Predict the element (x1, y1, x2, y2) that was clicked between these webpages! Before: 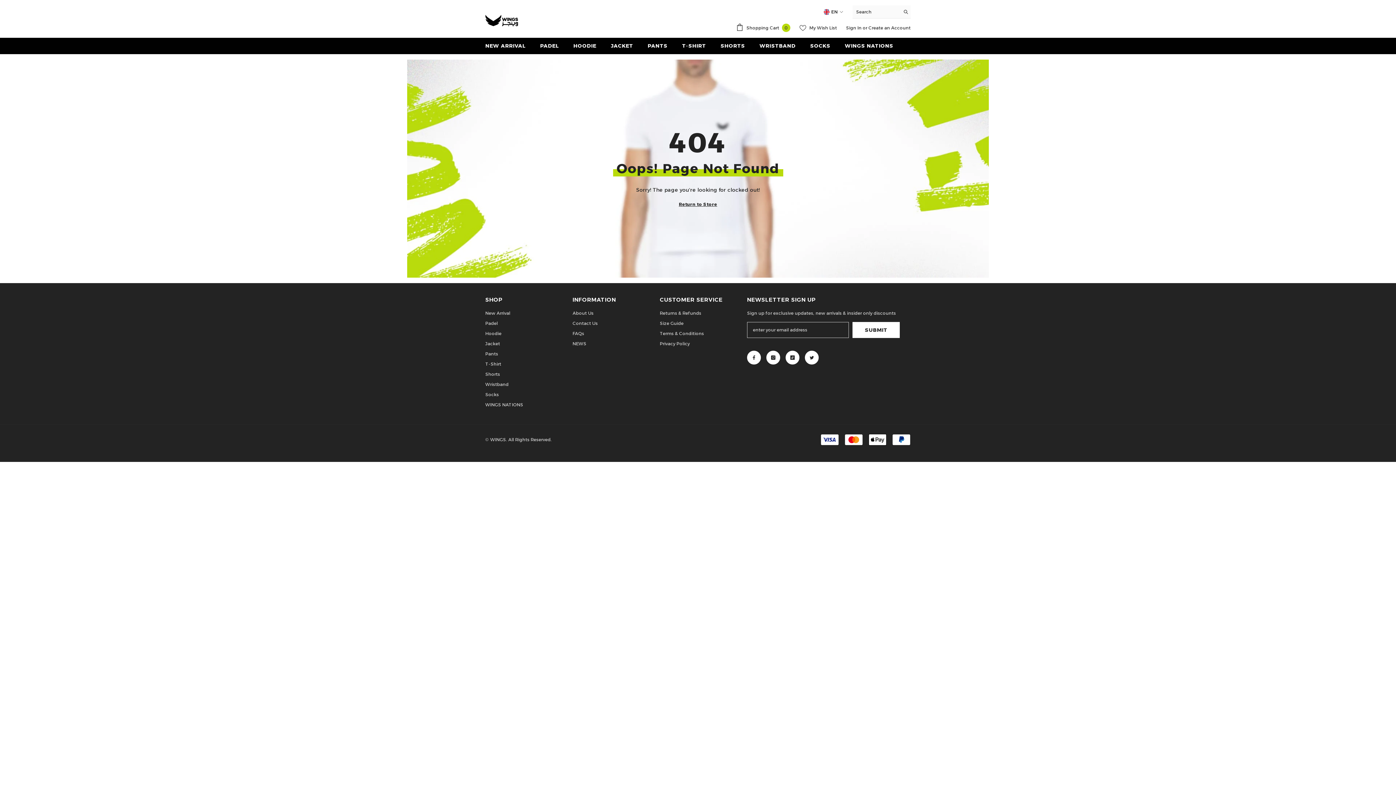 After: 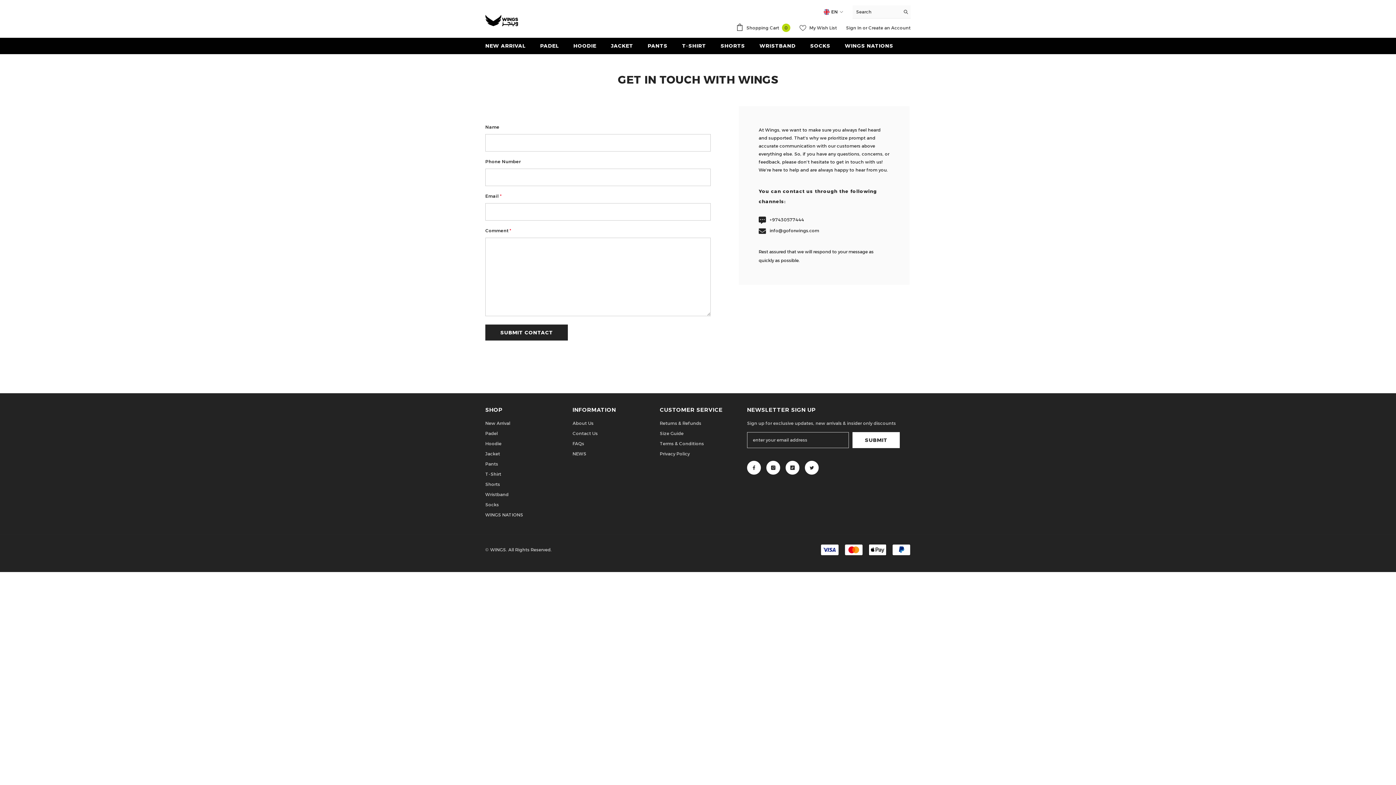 Action: label: Contact Us bbox: (572, 318, 597, 328)